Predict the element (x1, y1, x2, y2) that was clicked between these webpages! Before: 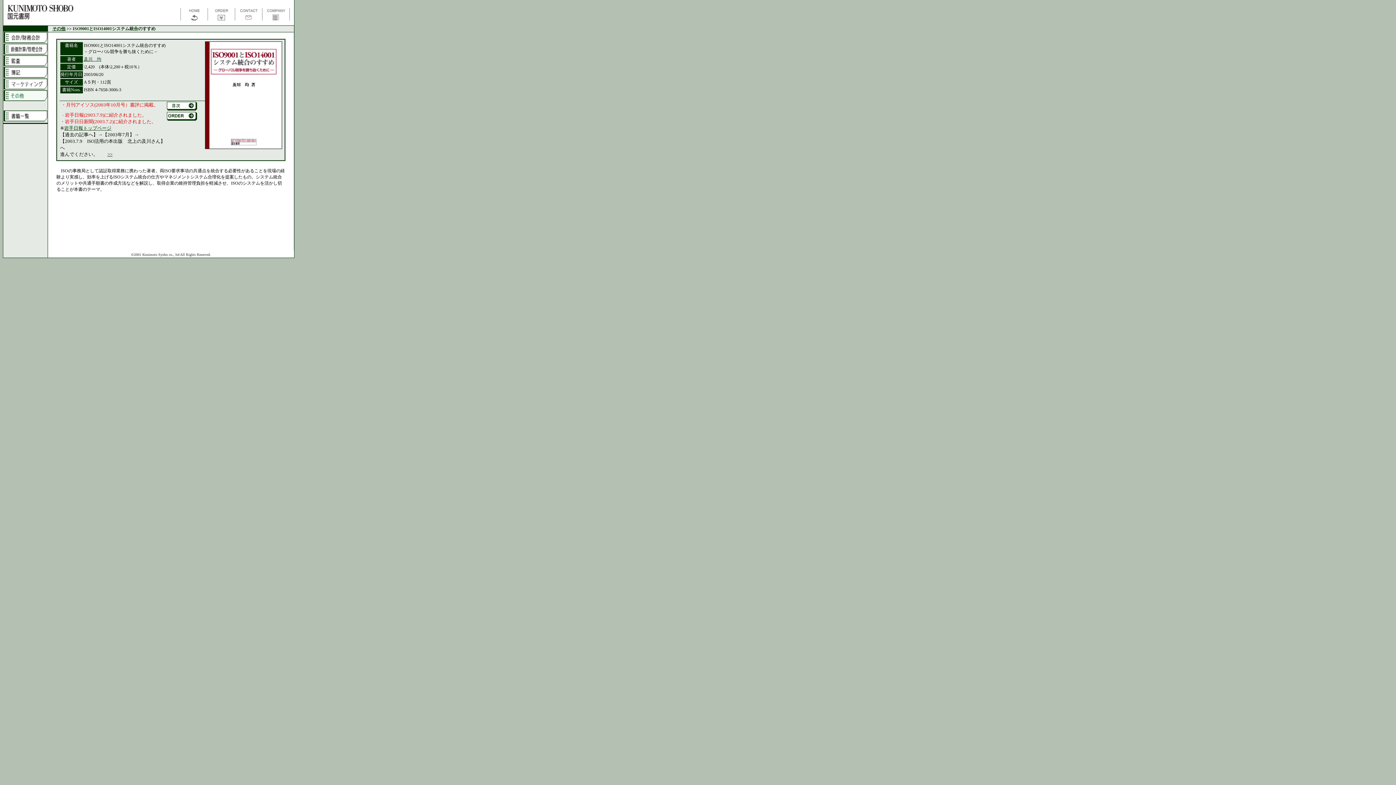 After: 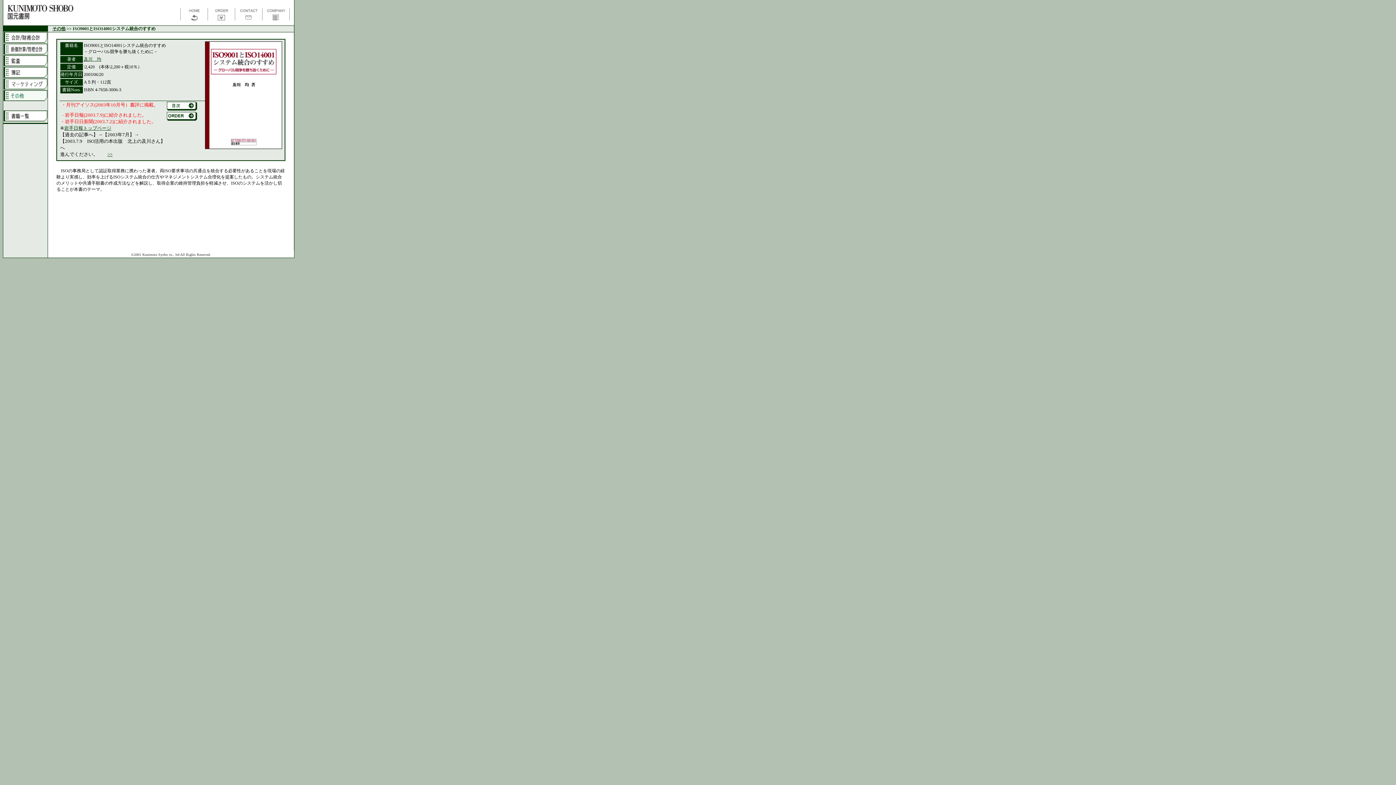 Action: bbox: (64, 125, 111, 130) label: 岩手日報トップページ